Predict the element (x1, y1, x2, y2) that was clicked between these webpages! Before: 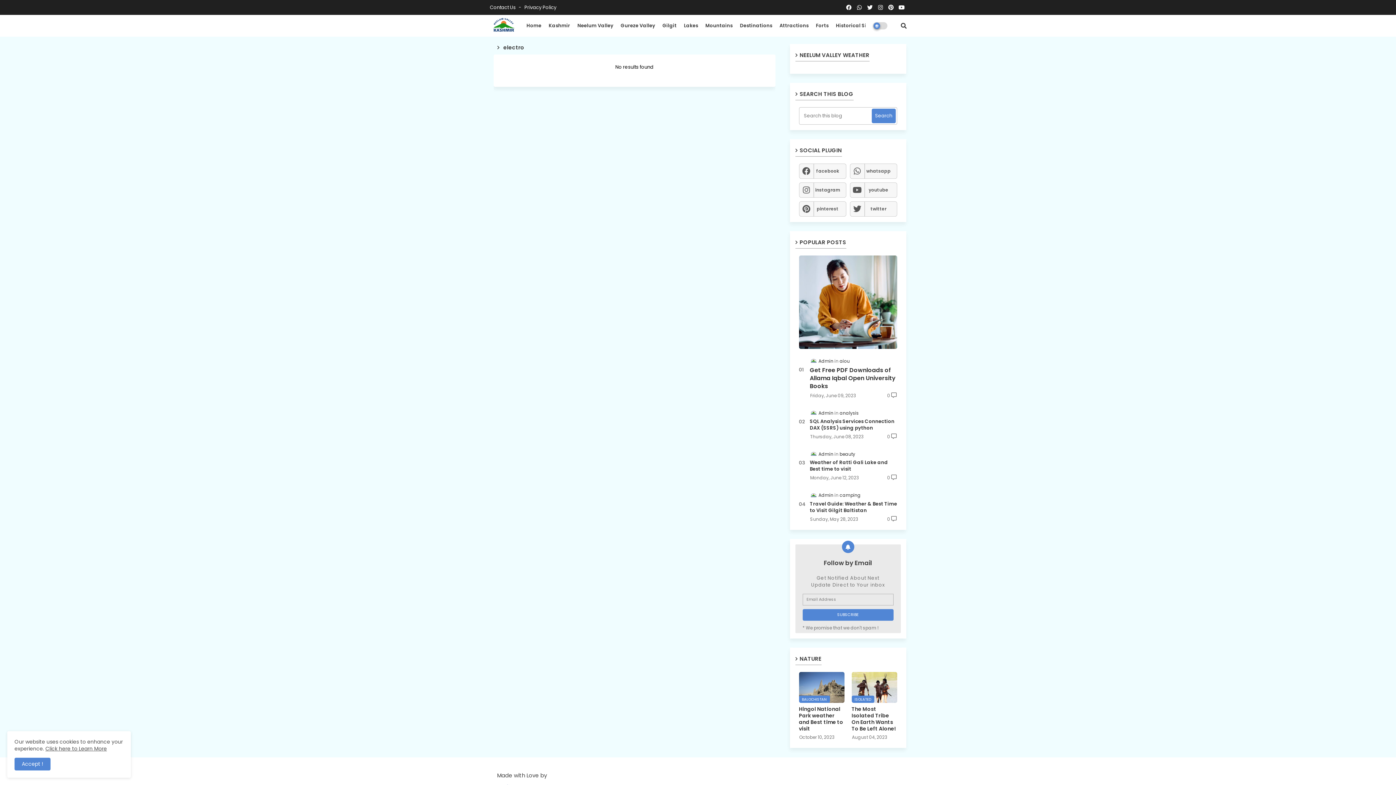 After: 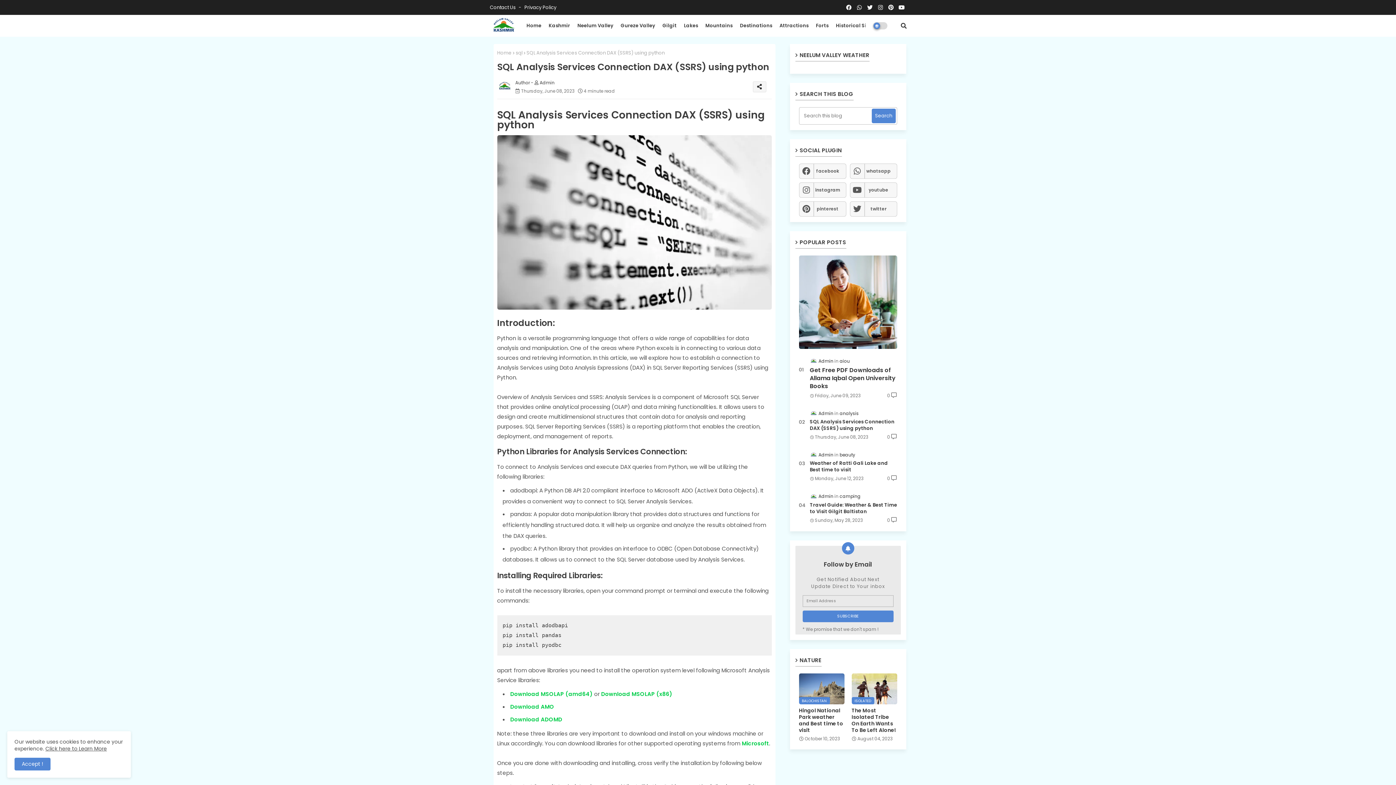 Action: label: SQL Analysis Services Connection DAX (SSRS) using python bbox: (810, 418, 897, 431)